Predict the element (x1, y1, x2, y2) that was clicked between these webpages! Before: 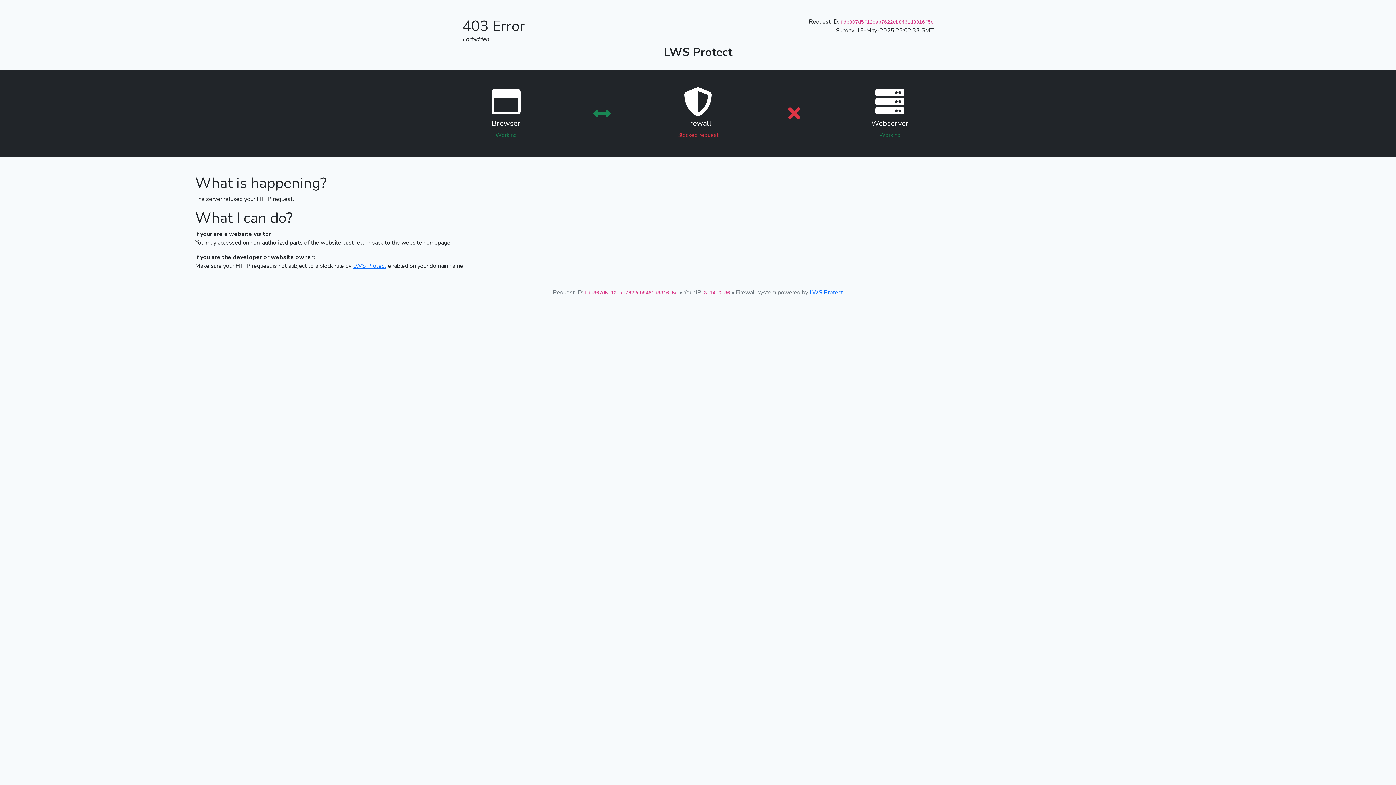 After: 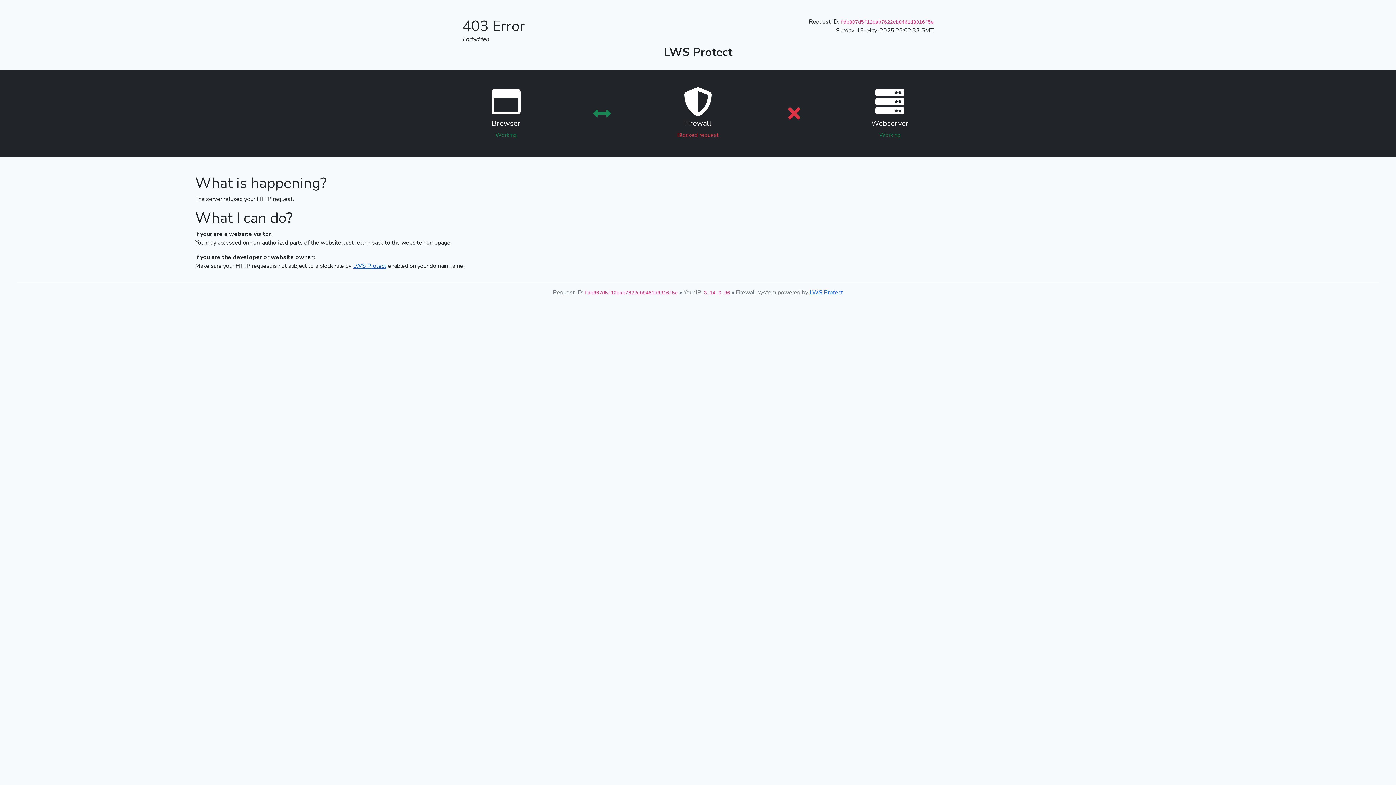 Action: bbox: (353, 262, 386, 270) label: LWS Protect